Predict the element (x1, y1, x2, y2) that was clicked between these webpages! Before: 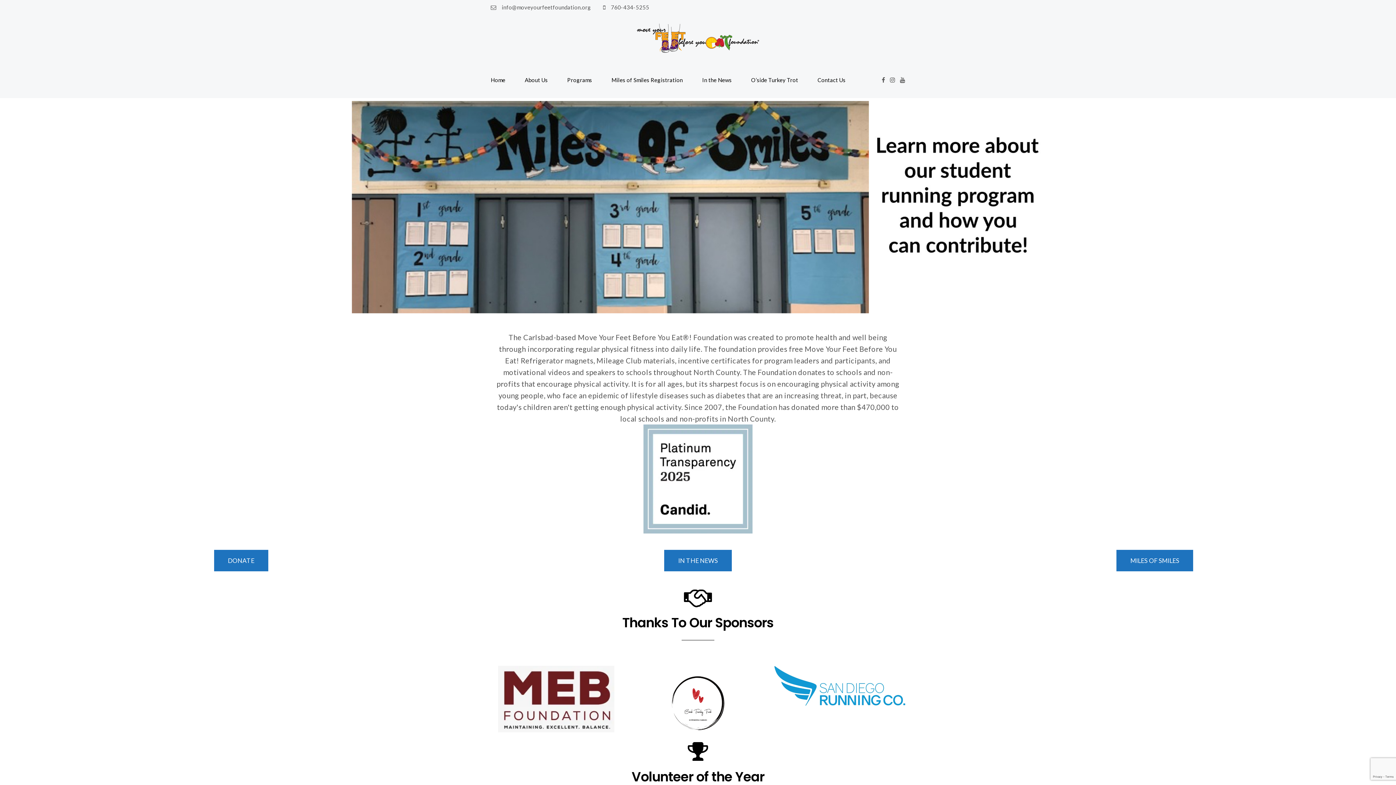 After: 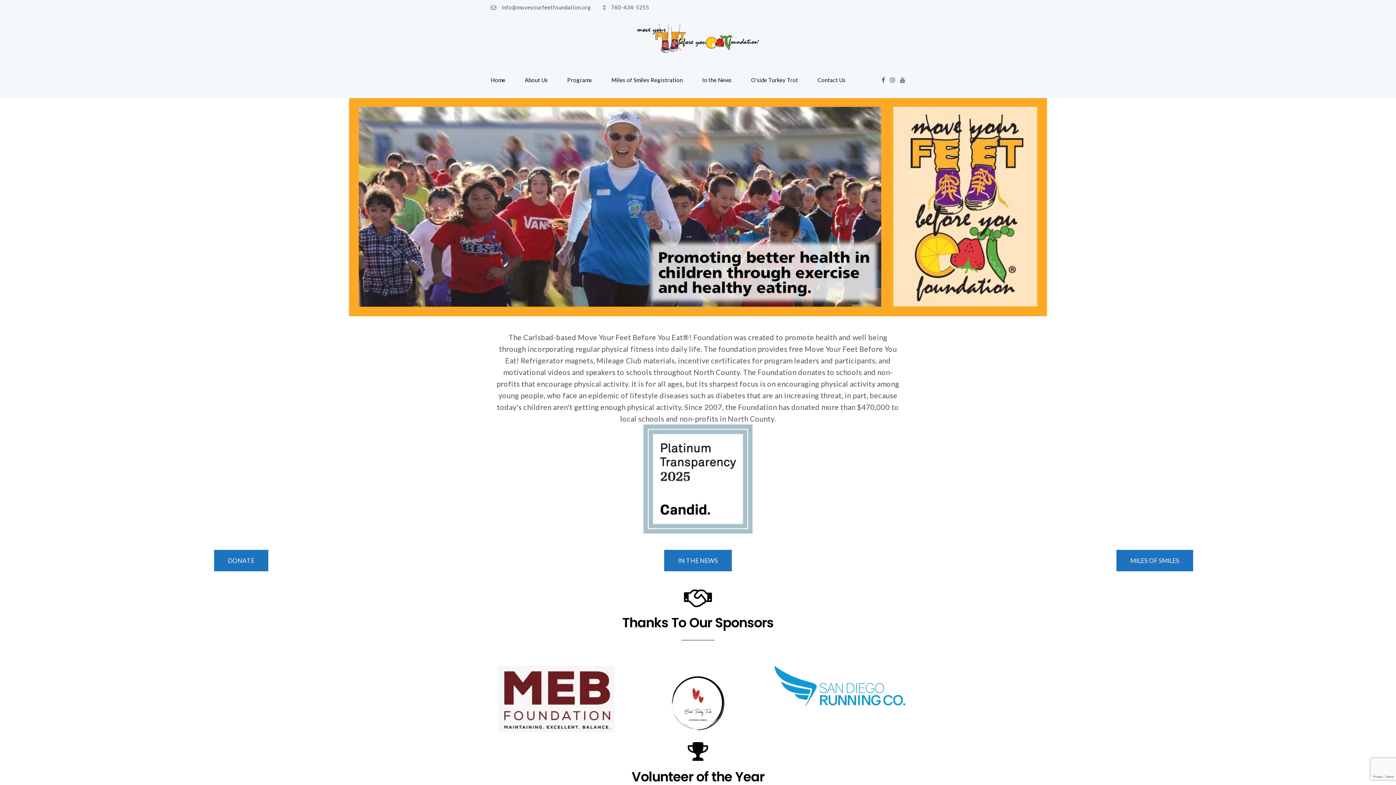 Action: bbox: (498, 695, 614, 701)